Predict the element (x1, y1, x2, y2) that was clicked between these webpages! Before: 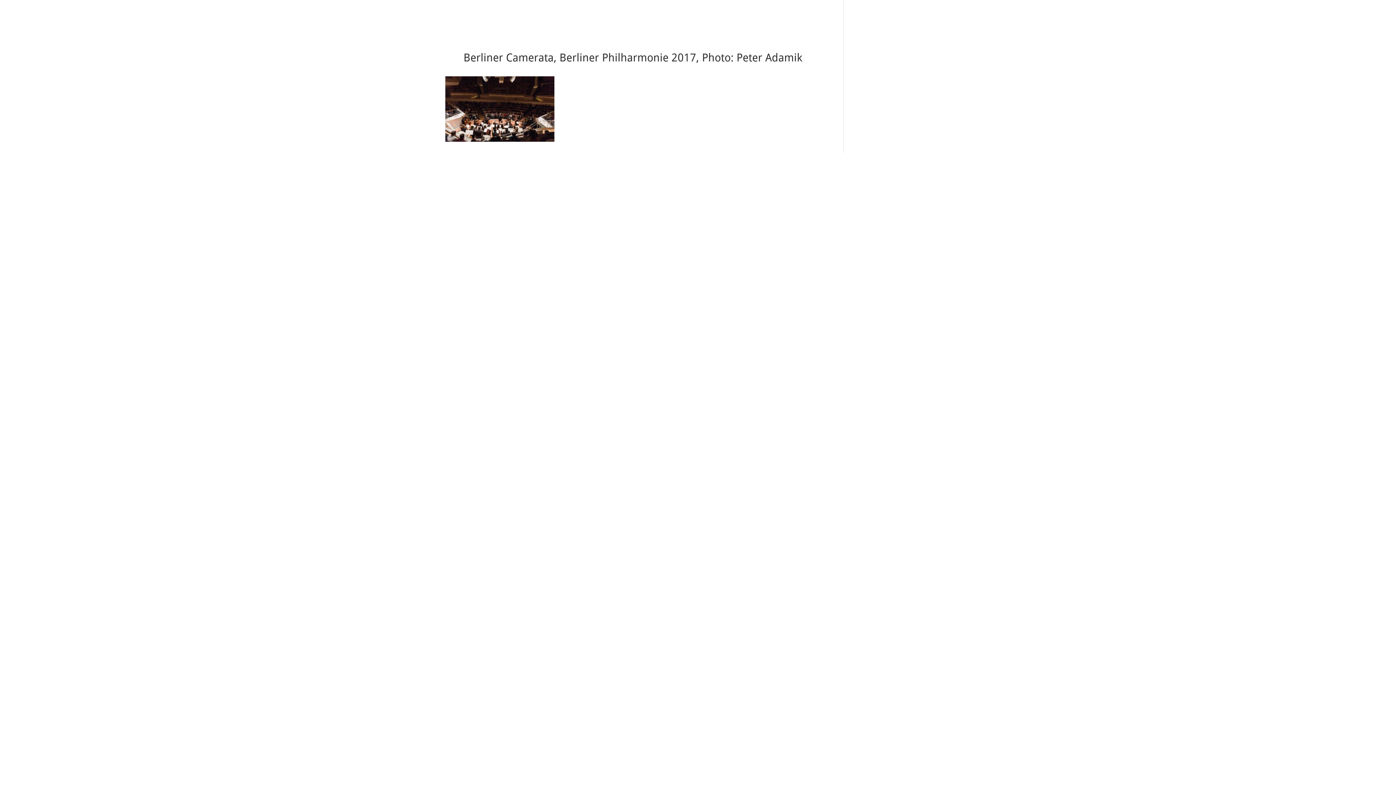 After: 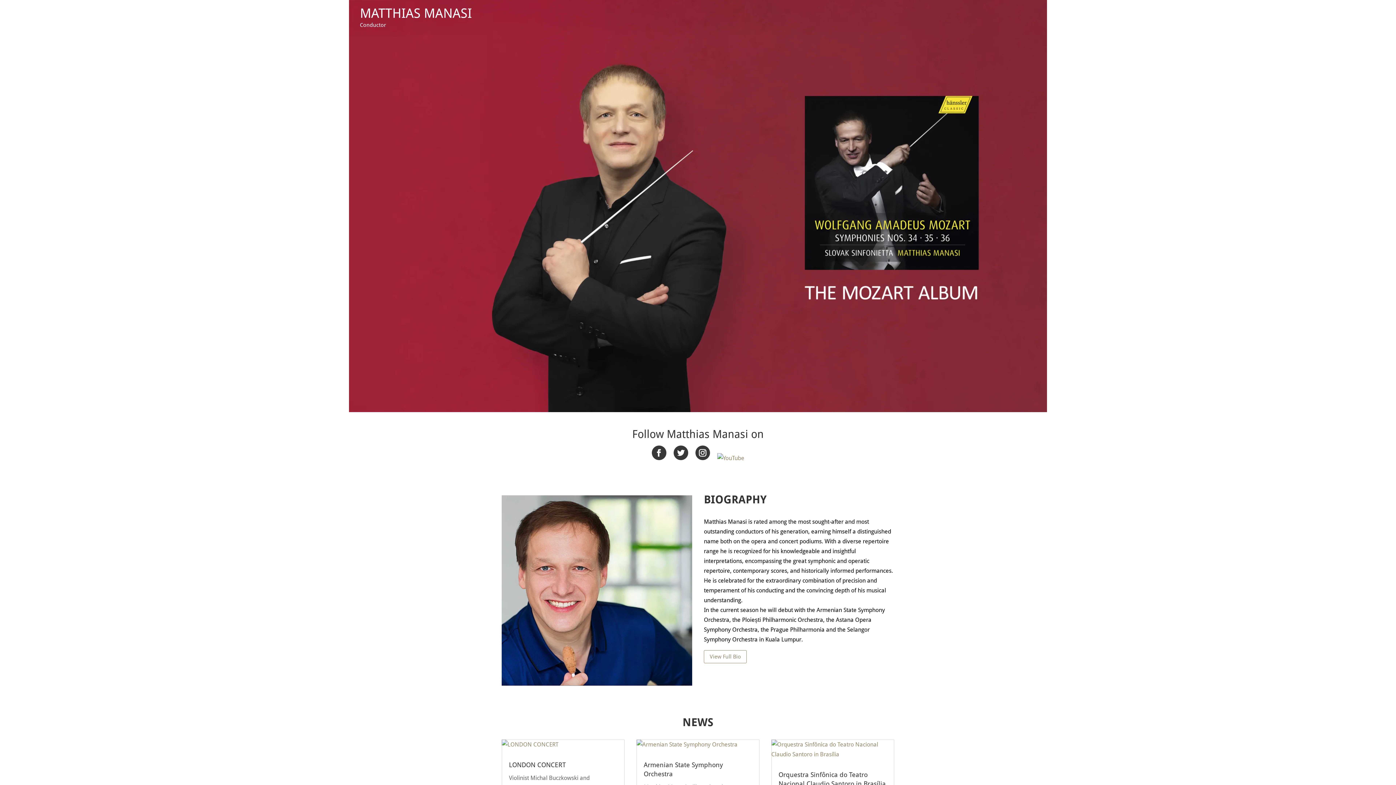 Action: bbox: (360, 5, 472, 21) label: MATTHIAS MANASI